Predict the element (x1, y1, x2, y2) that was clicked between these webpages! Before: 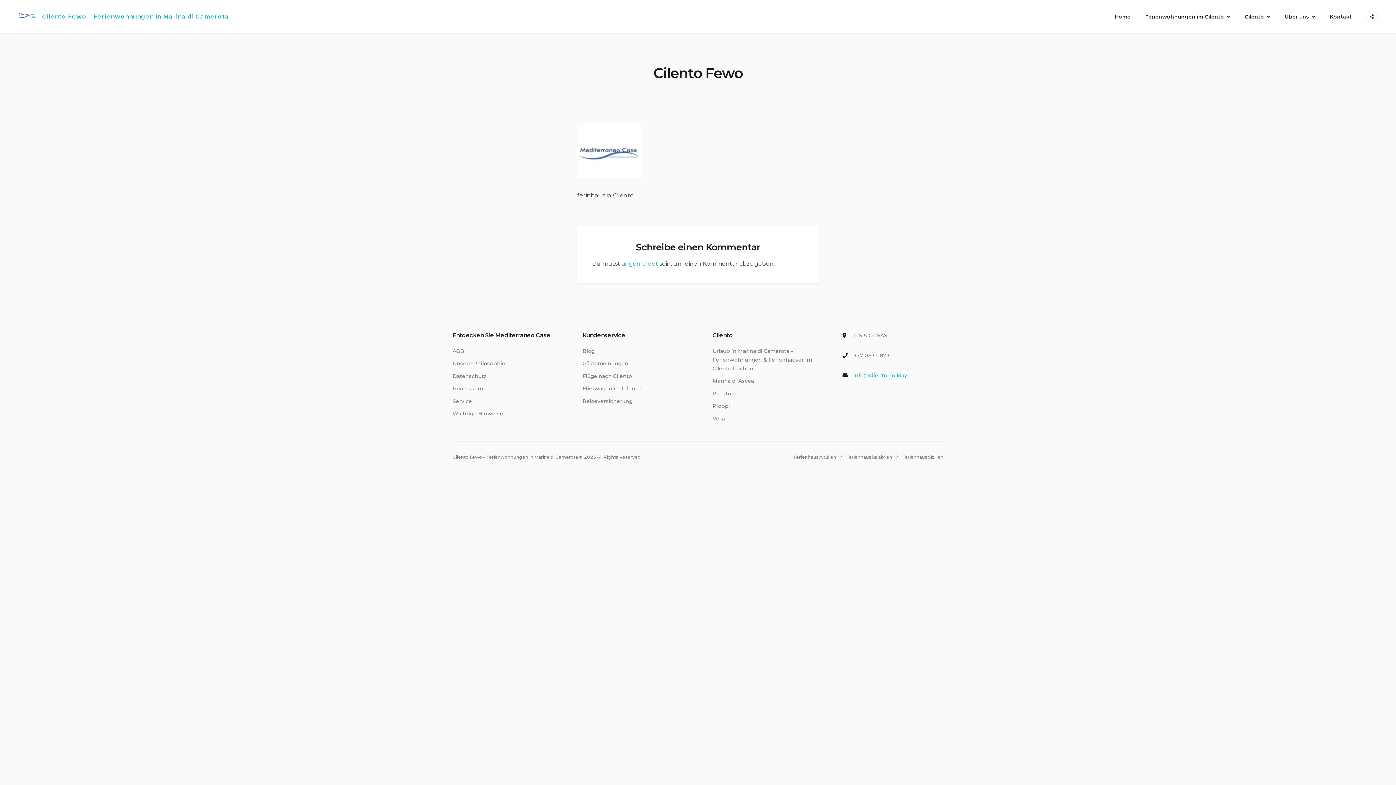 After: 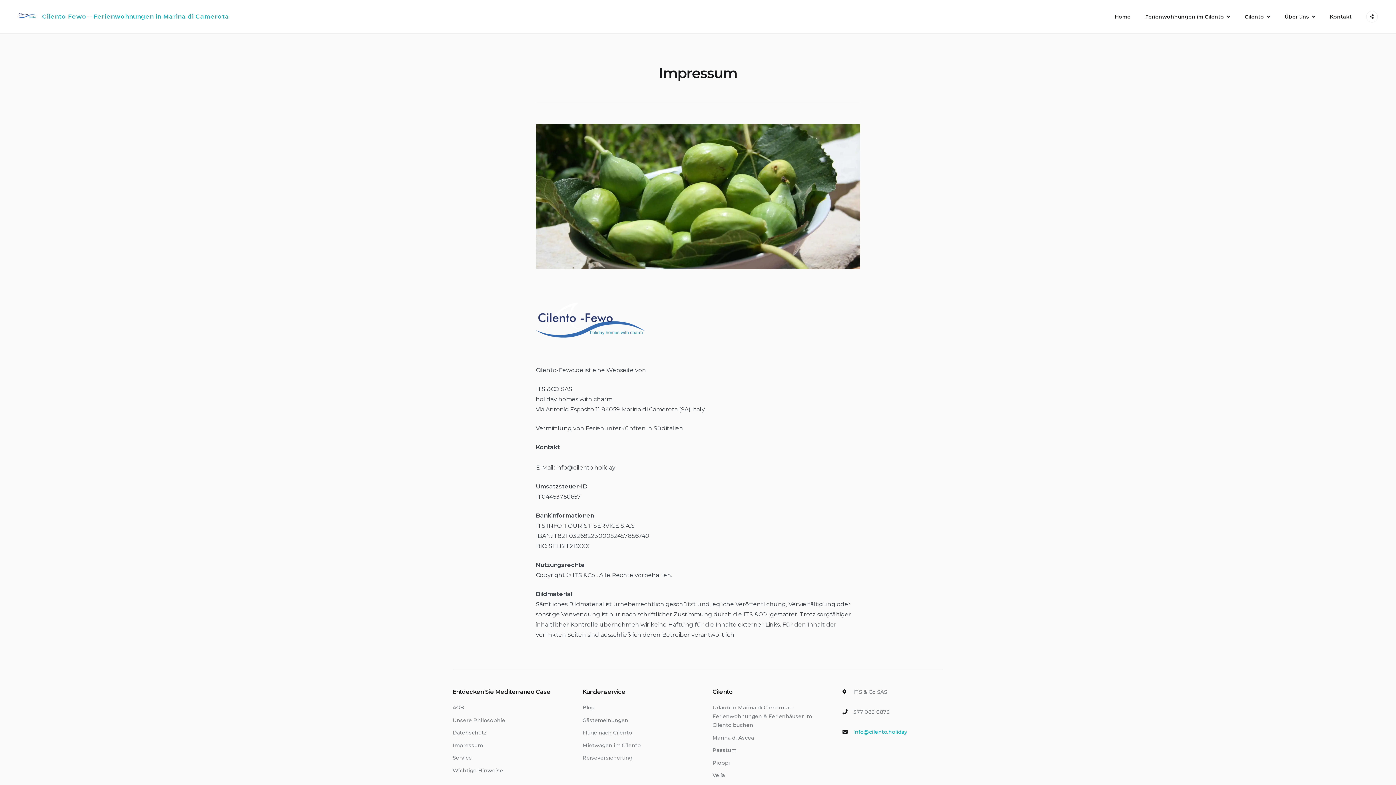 Action: label: Impressum bbox: (452, 385, 482, 392)